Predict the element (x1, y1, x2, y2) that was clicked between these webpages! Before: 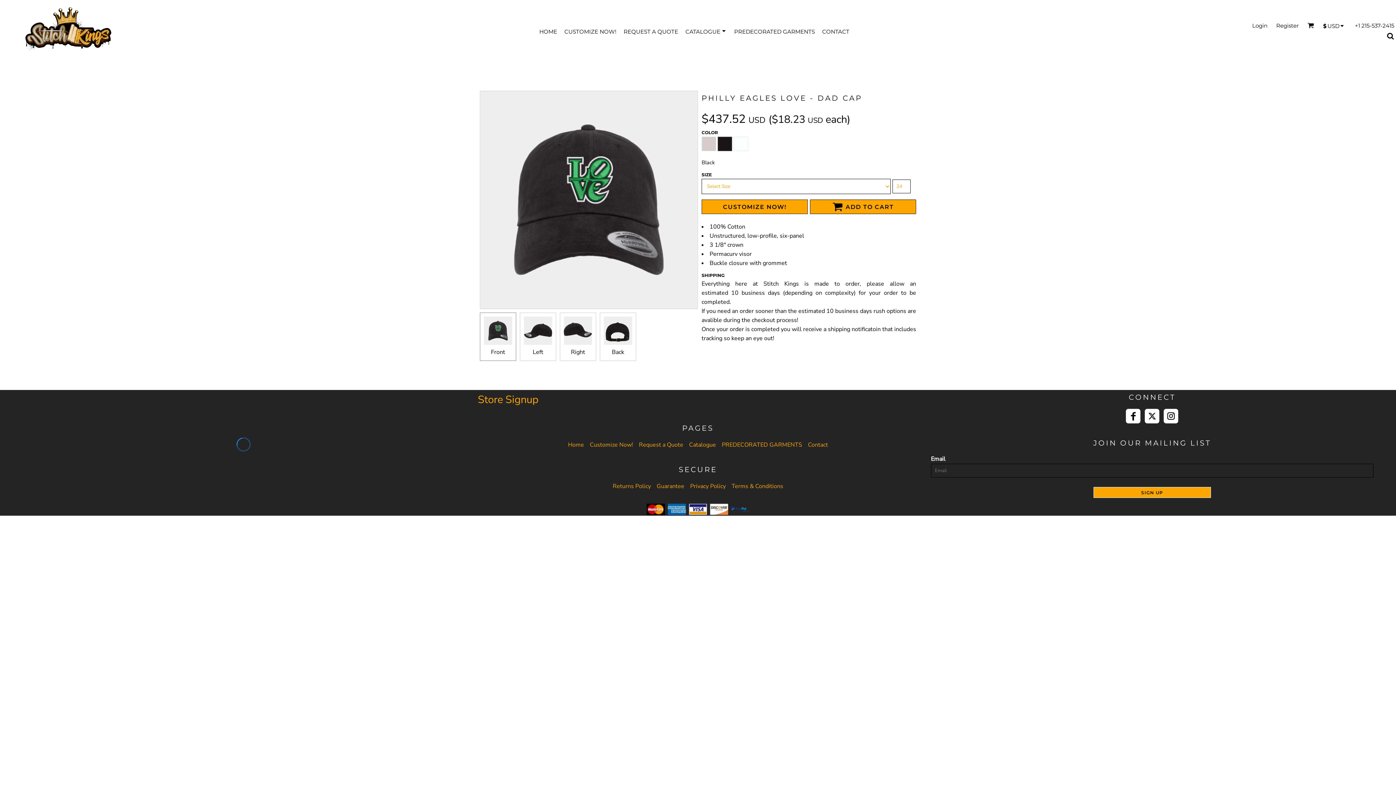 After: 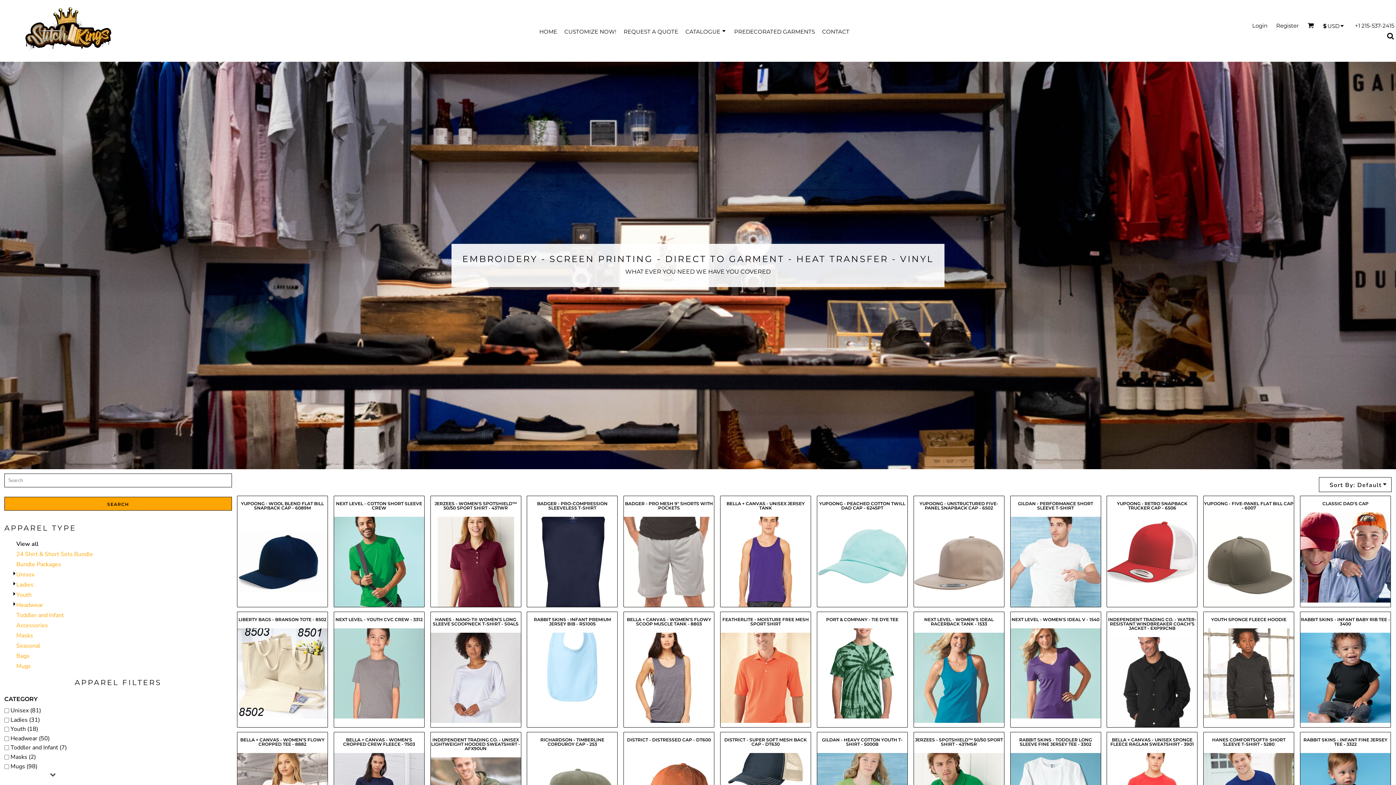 Action: bbox: (685, 27, 727, 34) label: CATALOGUE